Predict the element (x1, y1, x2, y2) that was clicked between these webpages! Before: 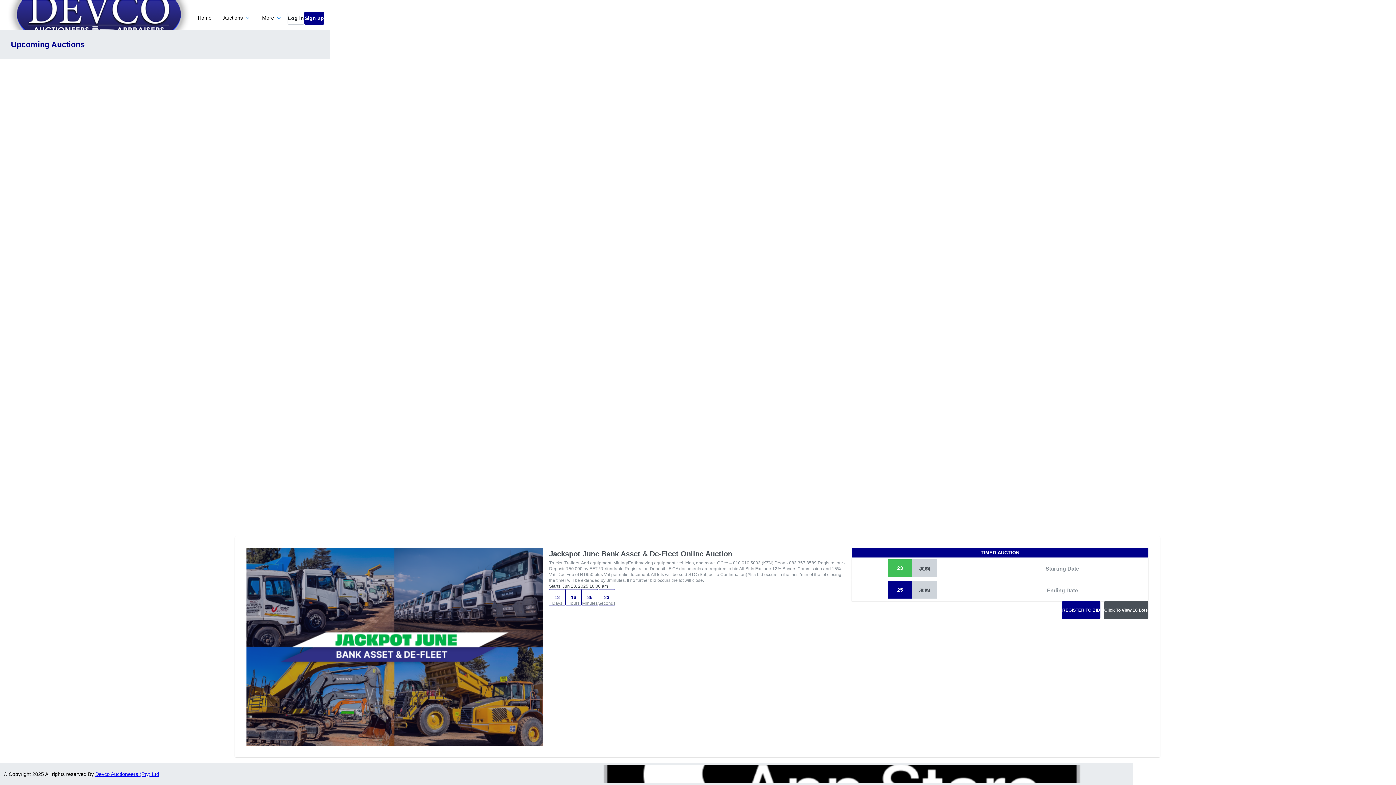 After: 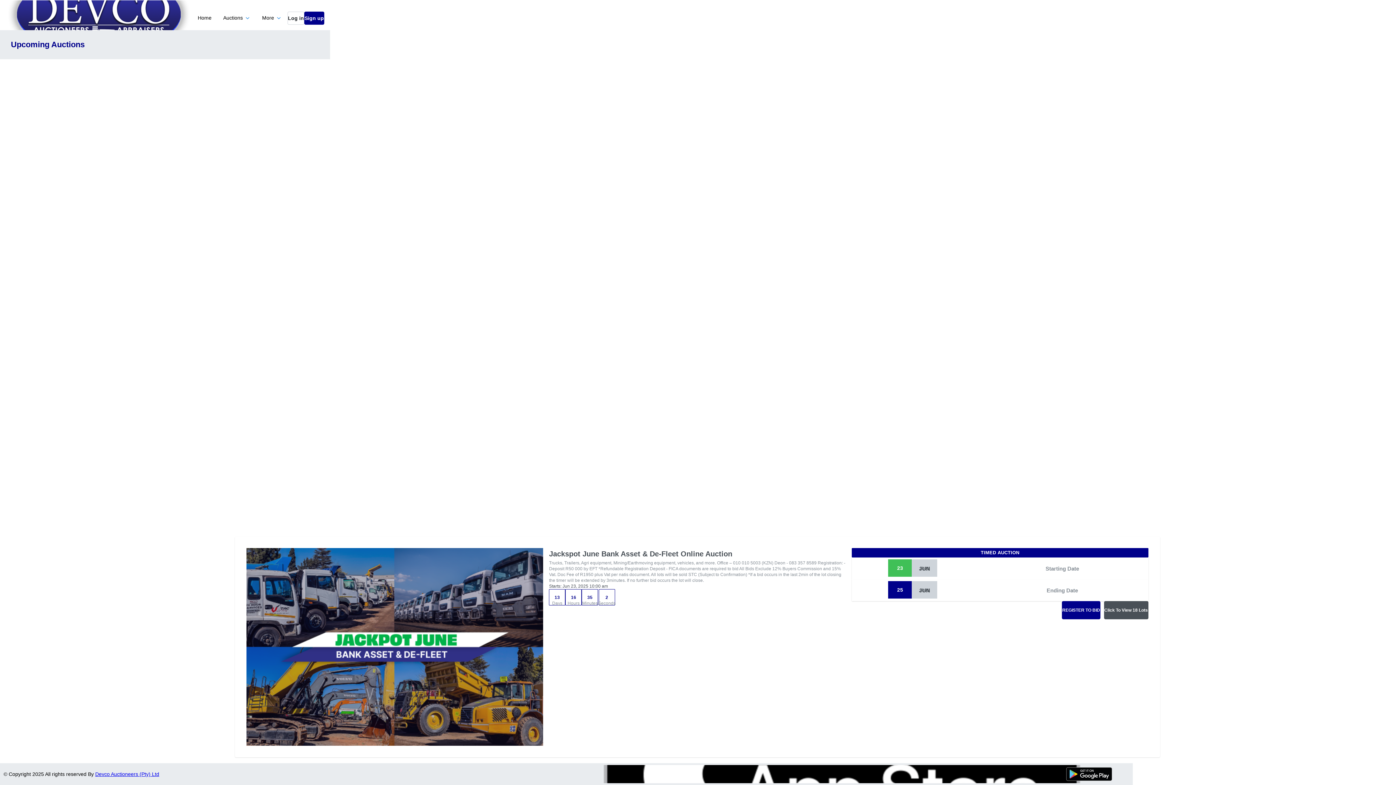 Action: bbox: (95, 771, 159, 777) label: Devco Auctioneers (Pty) Ltd